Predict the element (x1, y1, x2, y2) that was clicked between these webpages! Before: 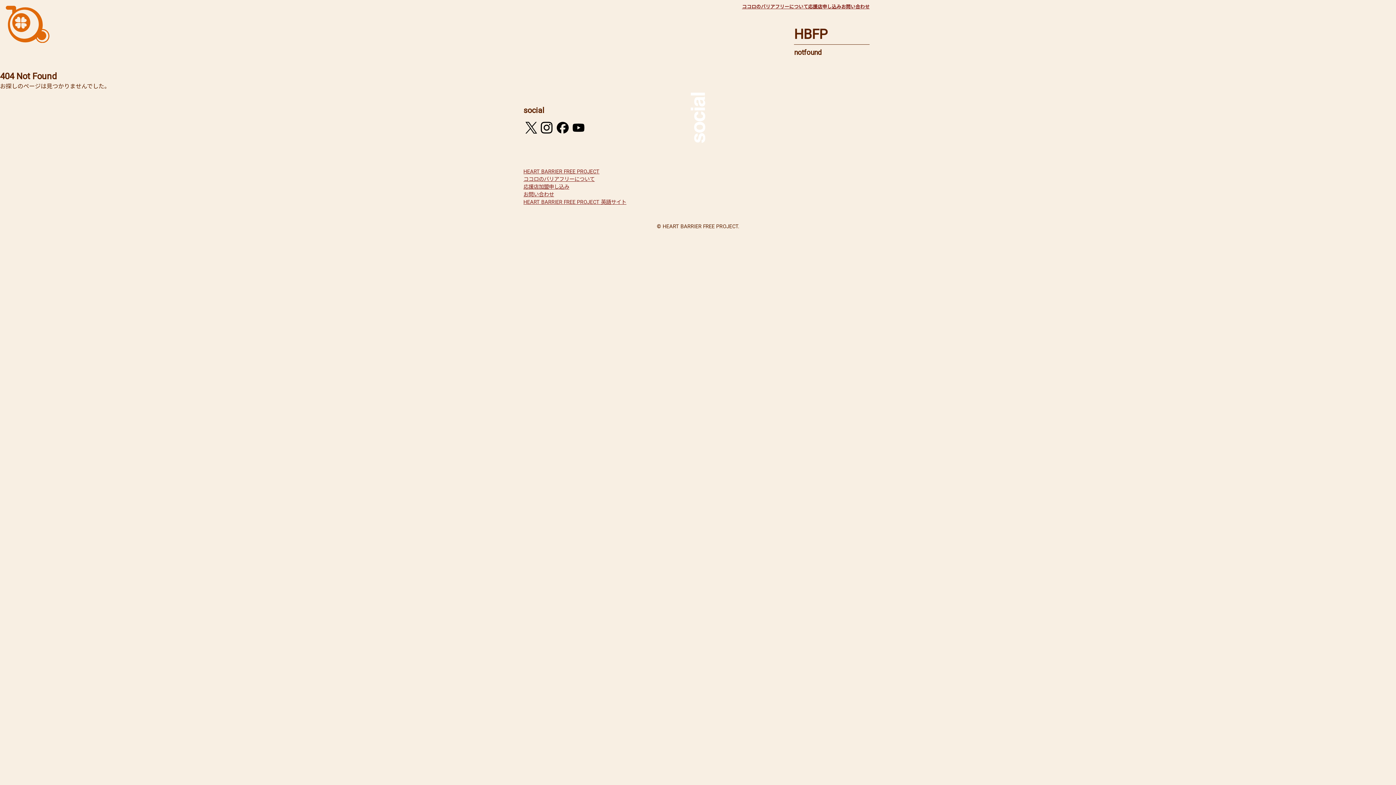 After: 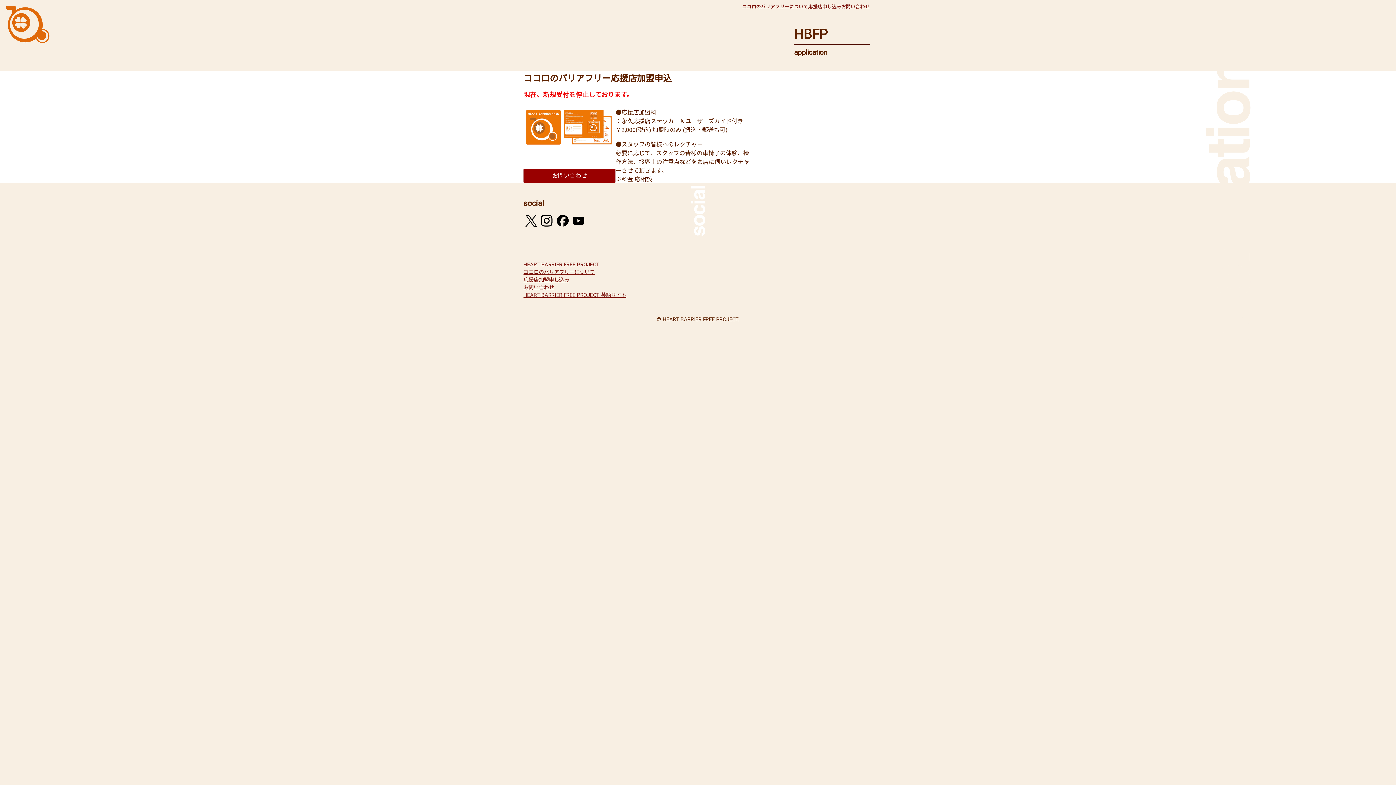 Action: label: 応援店加盟申し込み bbox: (523, 183, 569, 190)